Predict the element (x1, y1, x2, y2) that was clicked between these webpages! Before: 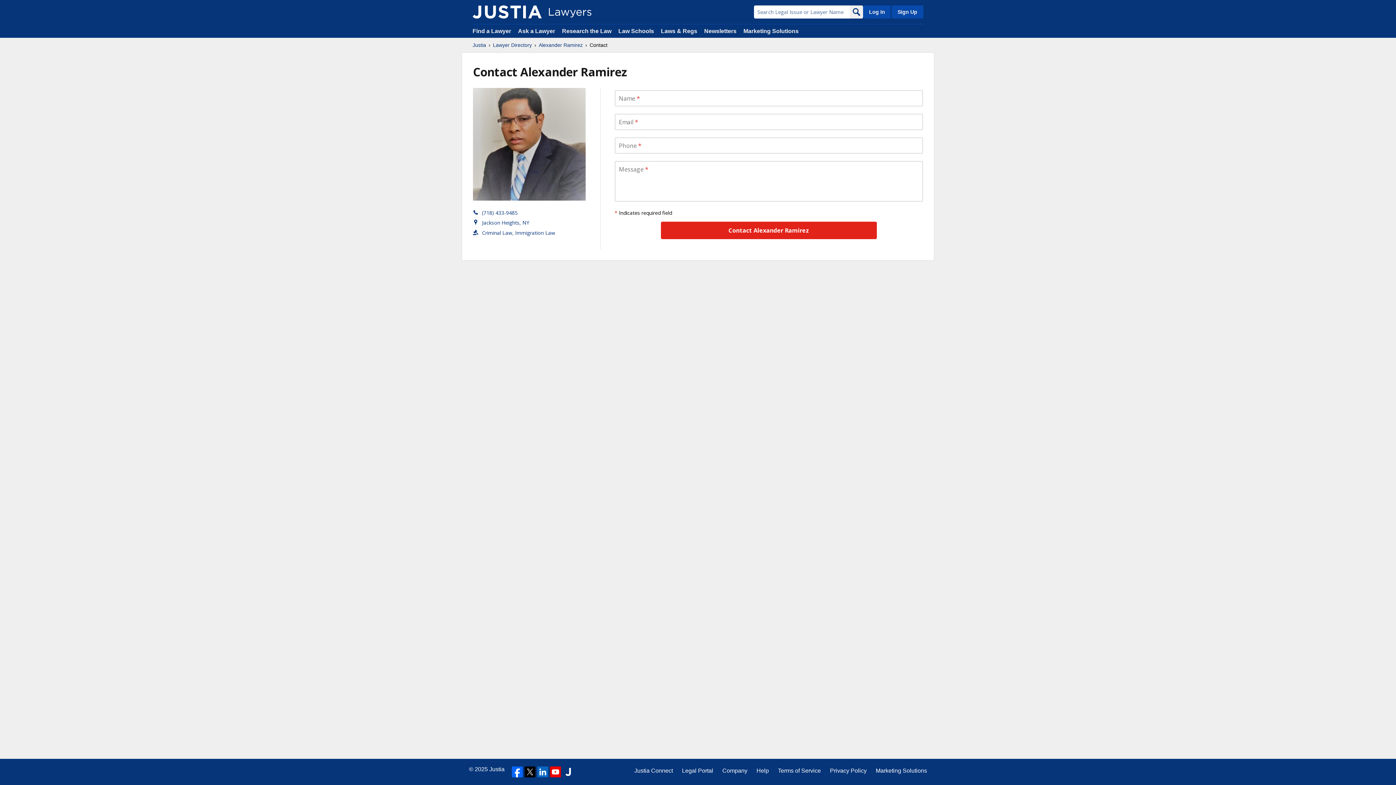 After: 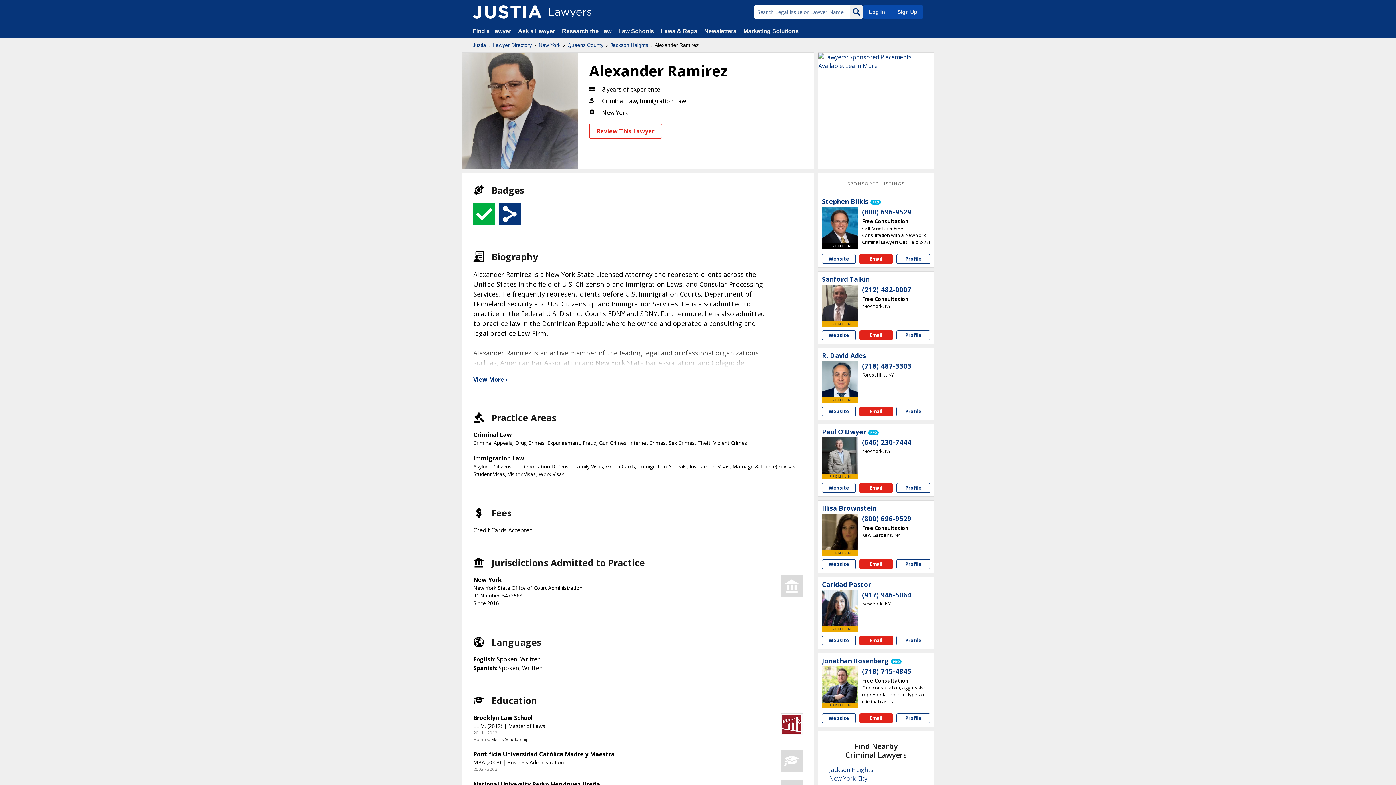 Action: bbox: (538, 41, 582, 48) label: Alexander Ramirez